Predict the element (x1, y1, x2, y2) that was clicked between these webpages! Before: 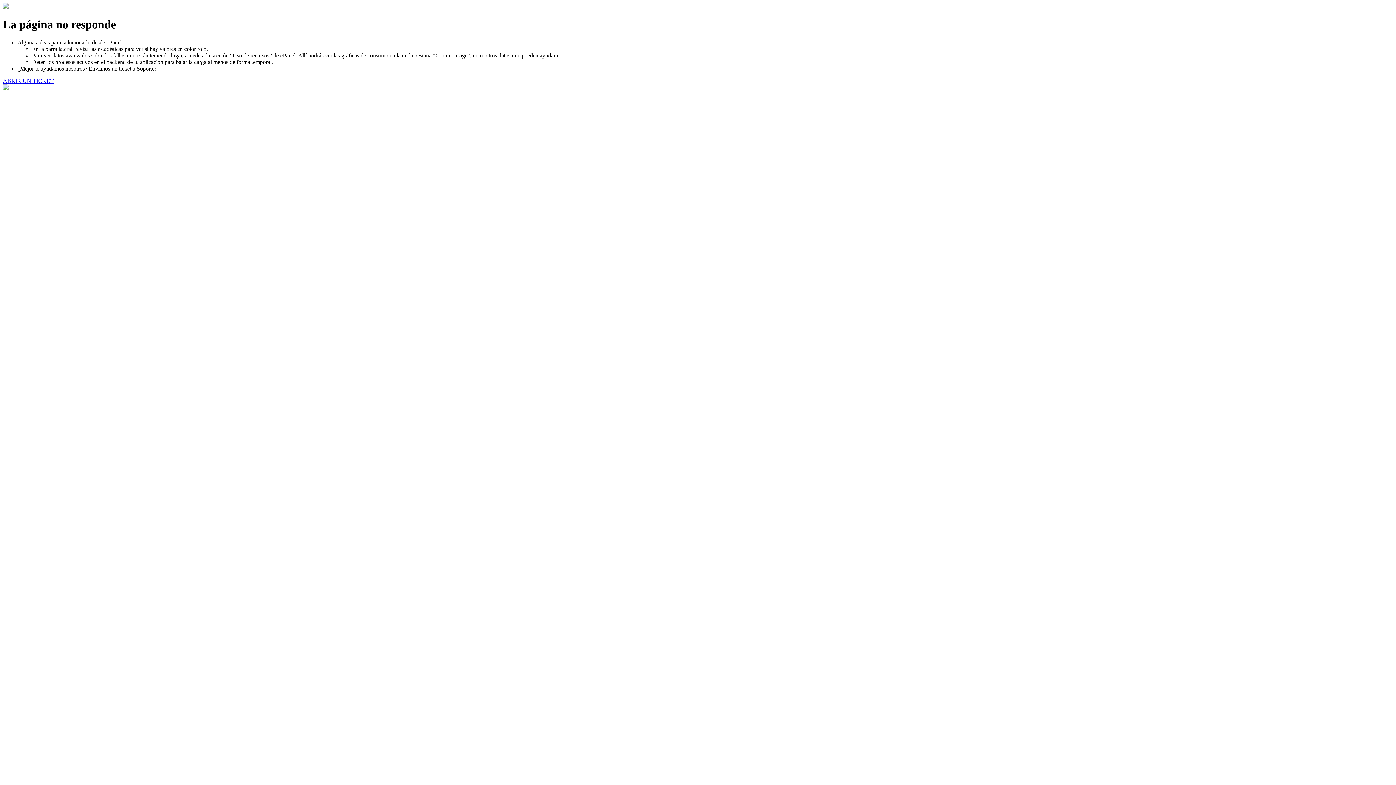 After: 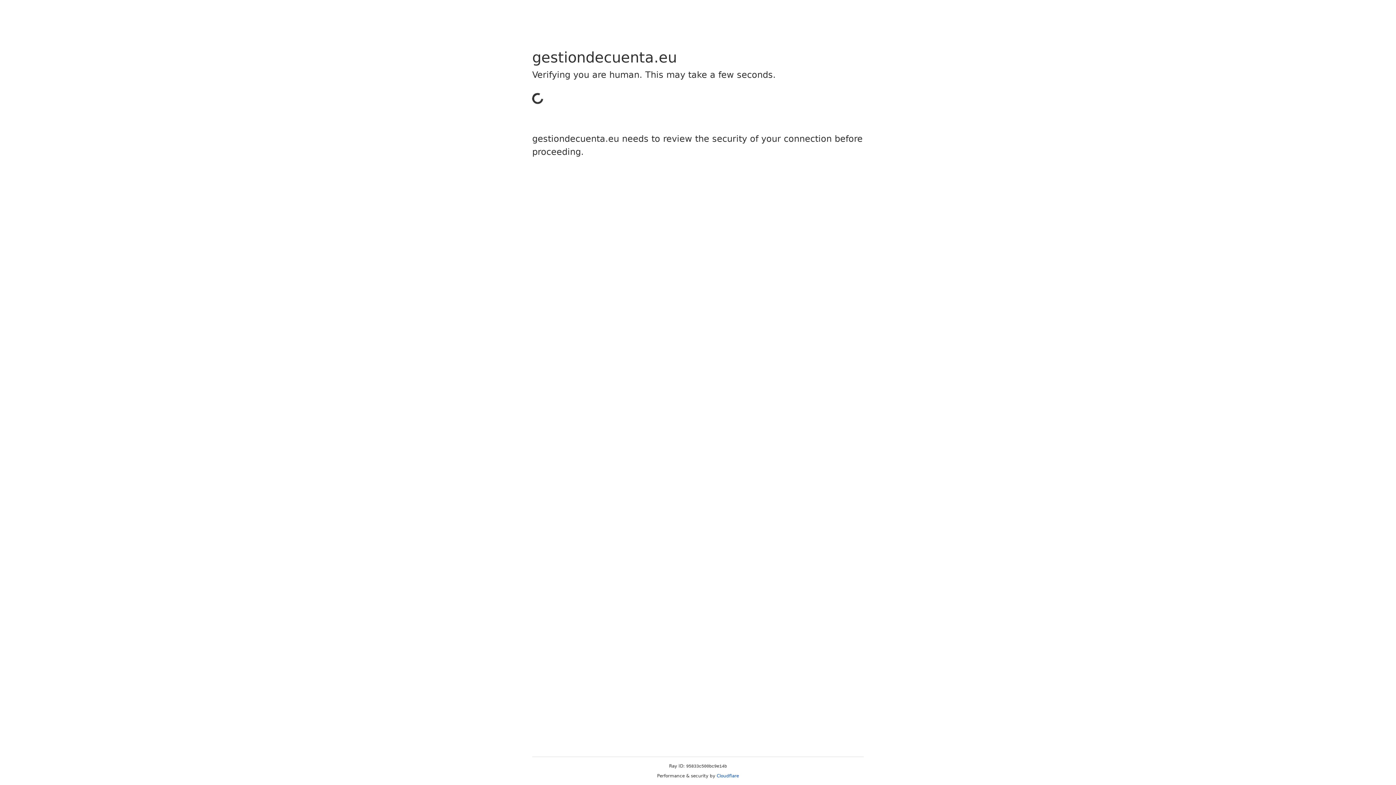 Action: bbox: (2, 77, 53, 83) label: ABRIR UN TICKET